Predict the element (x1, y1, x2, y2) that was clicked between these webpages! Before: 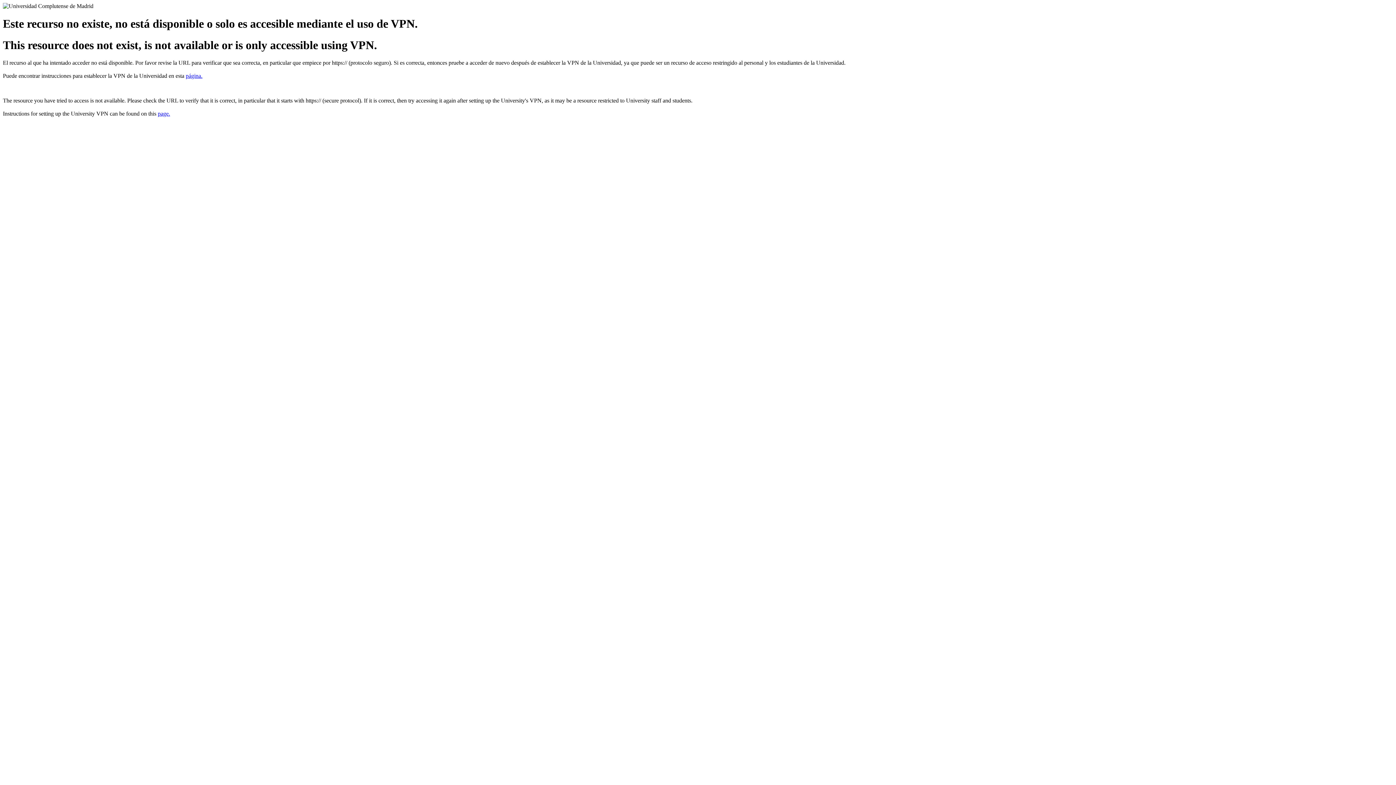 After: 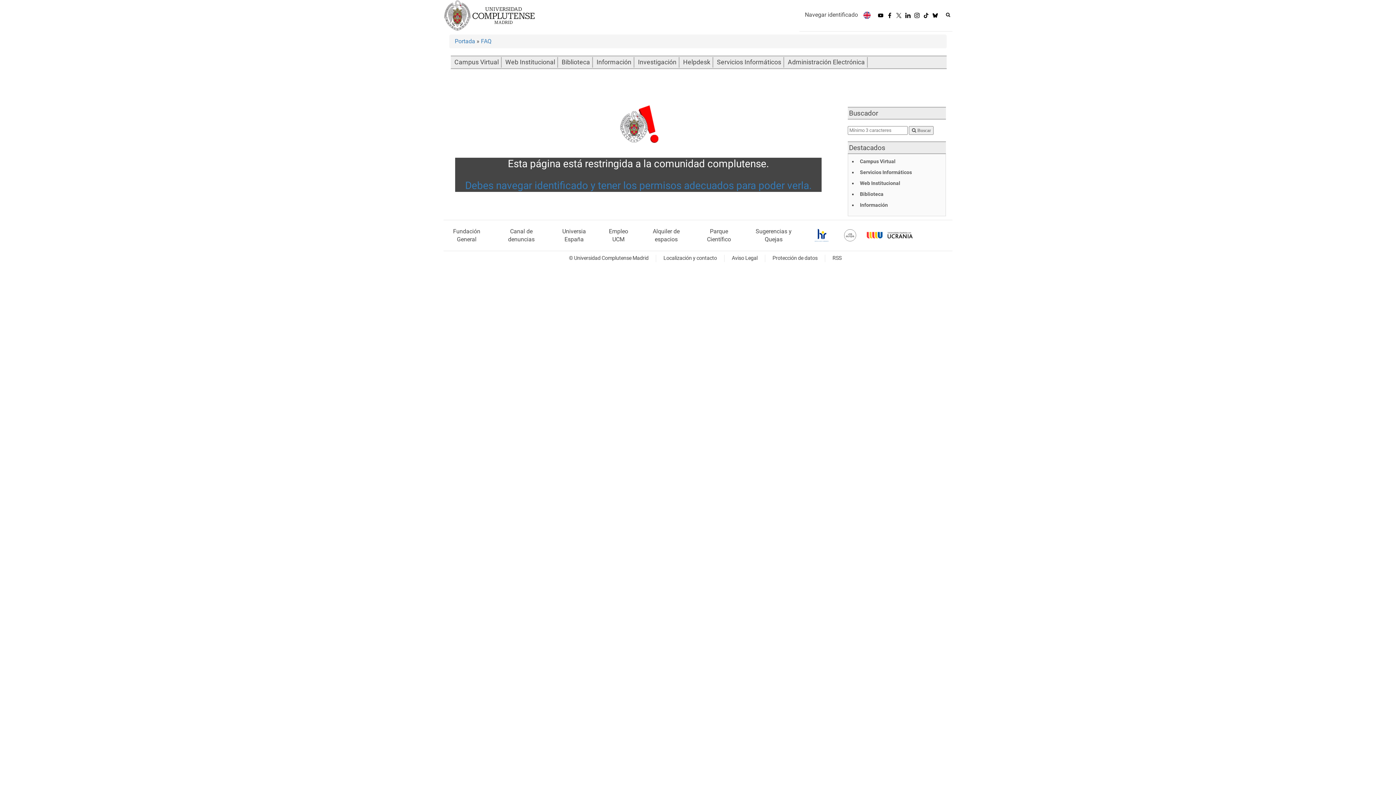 Action: label: página. bbox: (185, 72, 202, 79)